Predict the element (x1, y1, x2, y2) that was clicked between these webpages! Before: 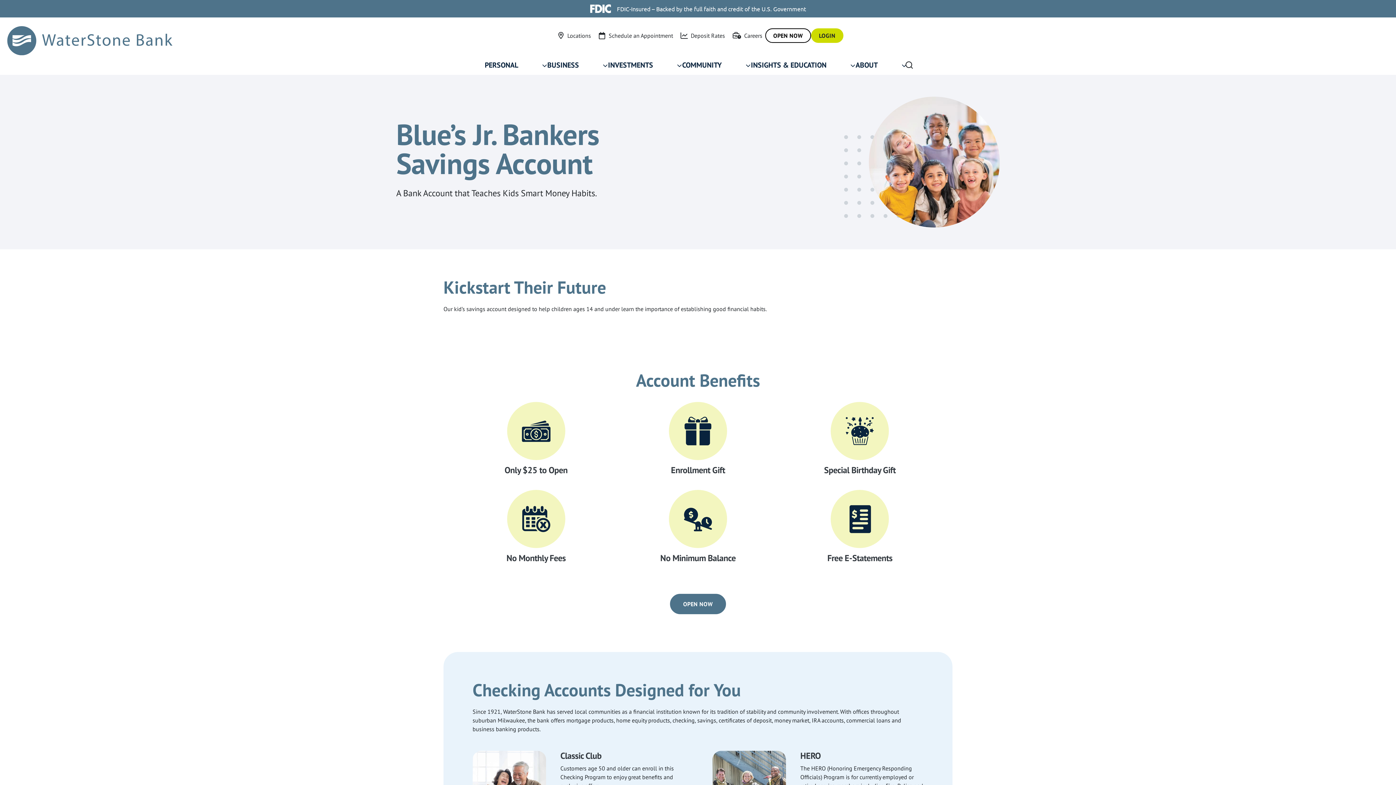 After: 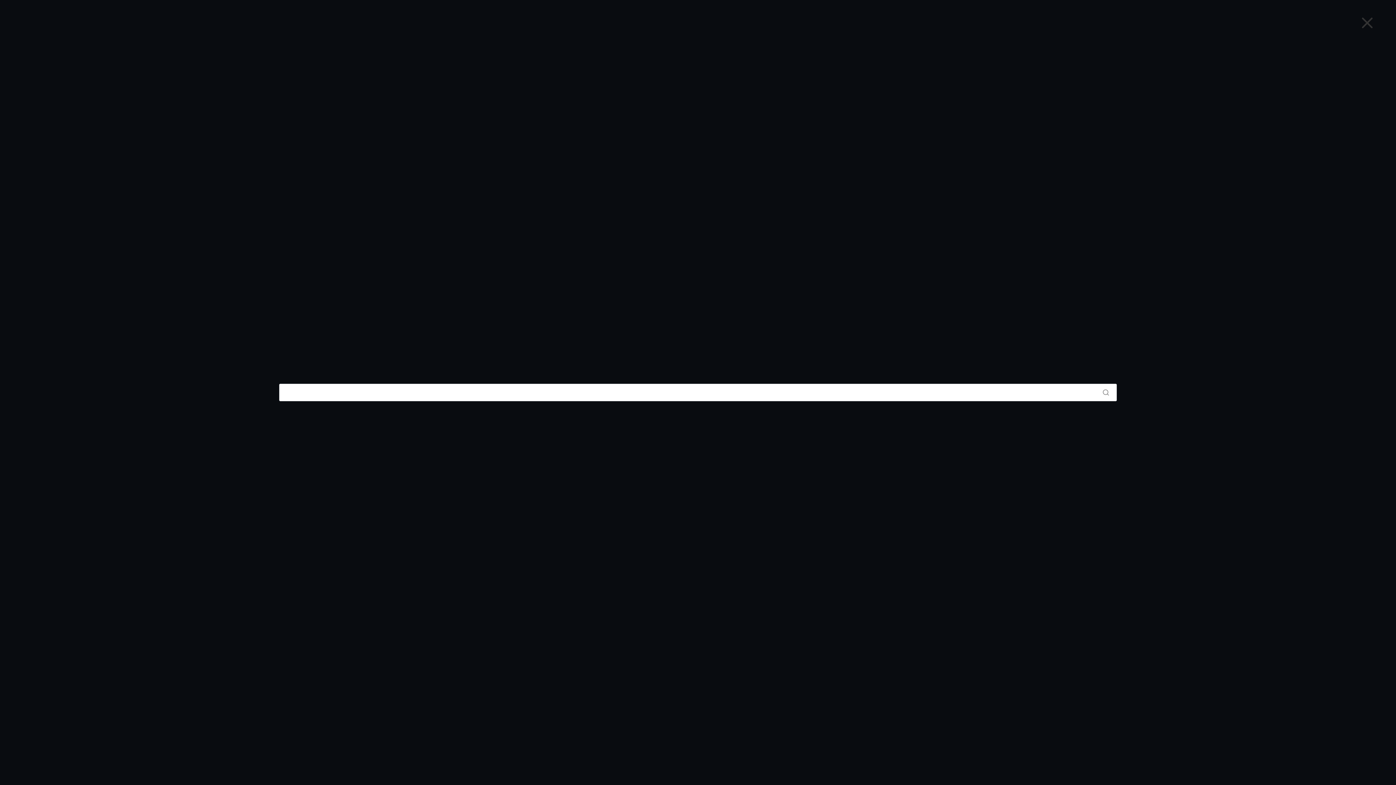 Action: label: Search bbox: (898, 58, 920, 71)